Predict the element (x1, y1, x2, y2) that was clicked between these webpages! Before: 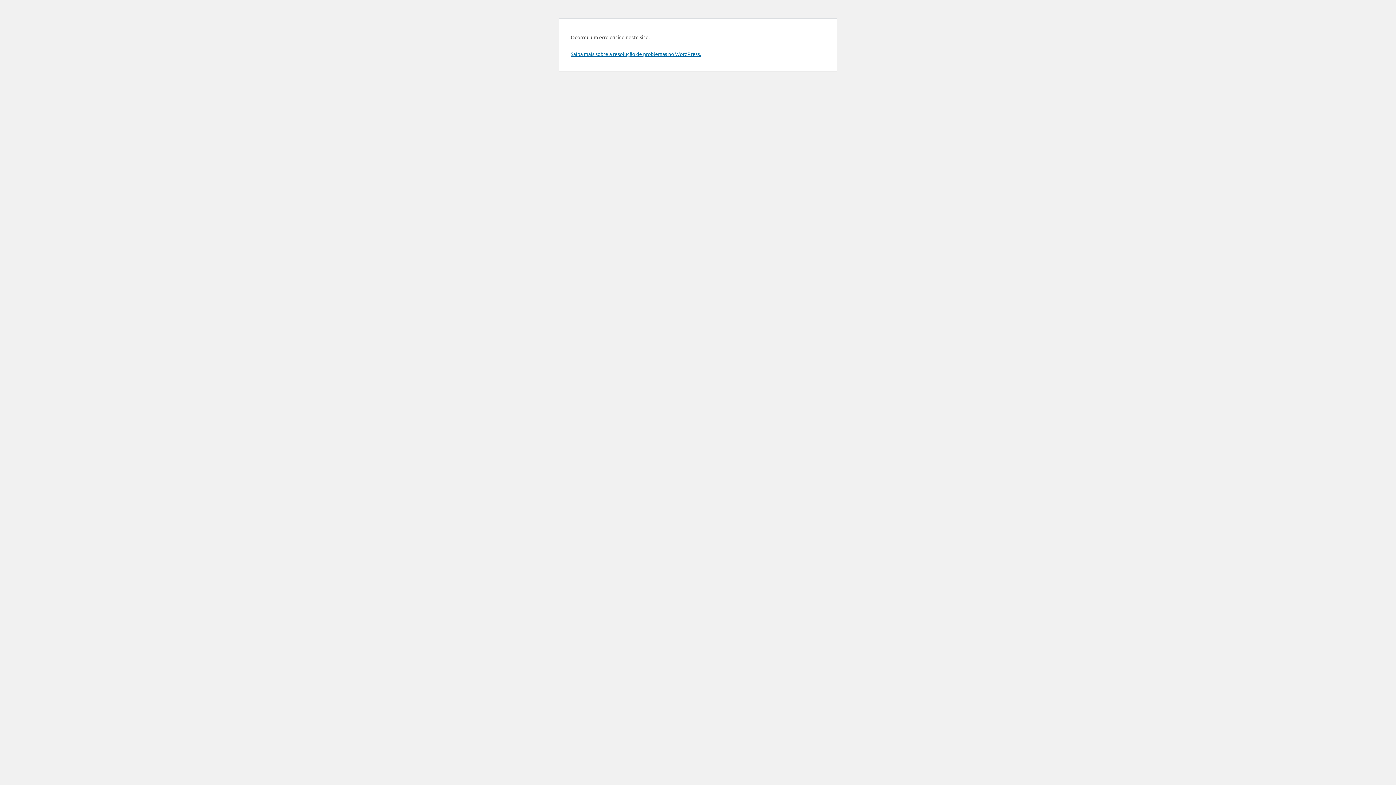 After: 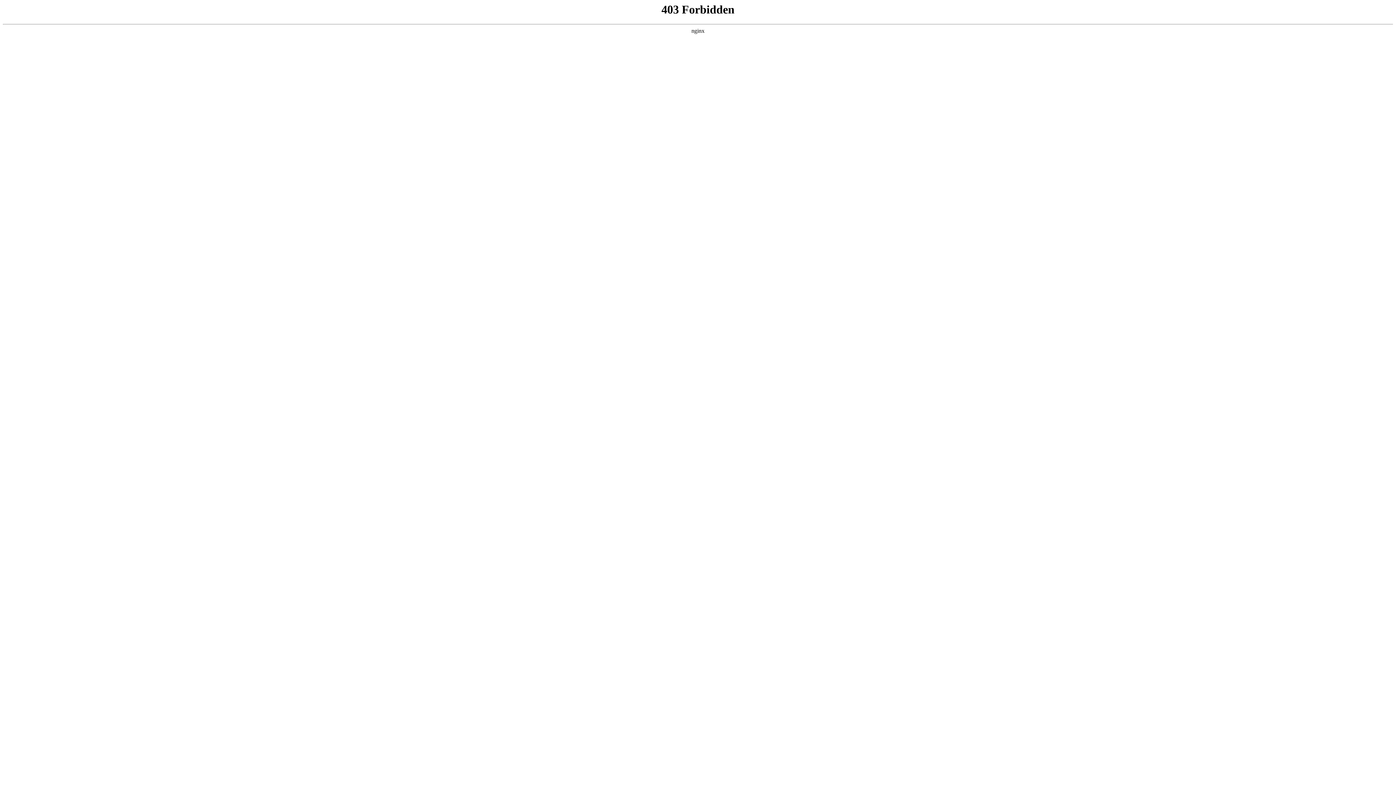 Action: label: Saiba mais sobre a resolução de problemas no WordPress. bbox: (570, 50, 701, 57)